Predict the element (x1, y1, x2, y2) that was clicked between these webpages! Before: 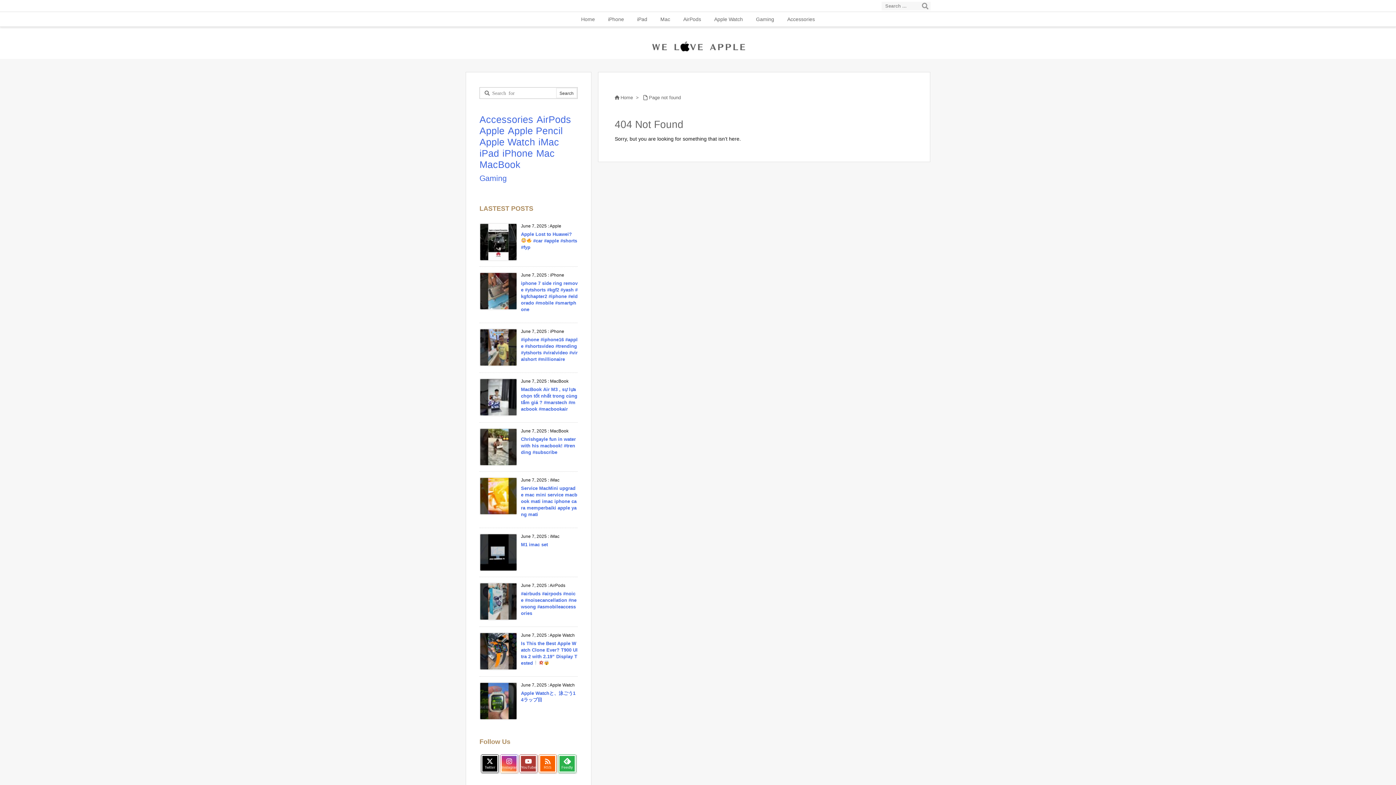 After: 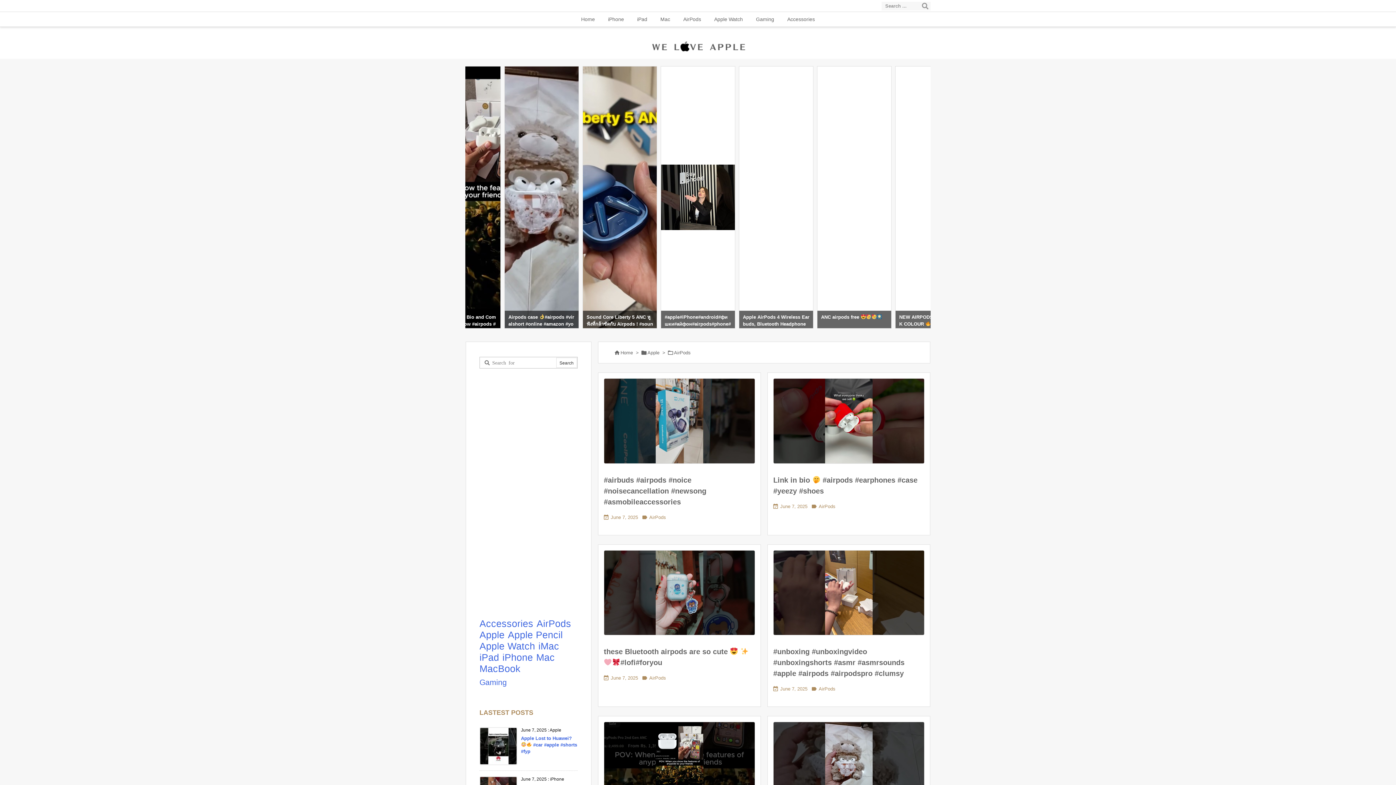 Action: bbox: (536, 114, 571, 125) label: AirPods (219 items)